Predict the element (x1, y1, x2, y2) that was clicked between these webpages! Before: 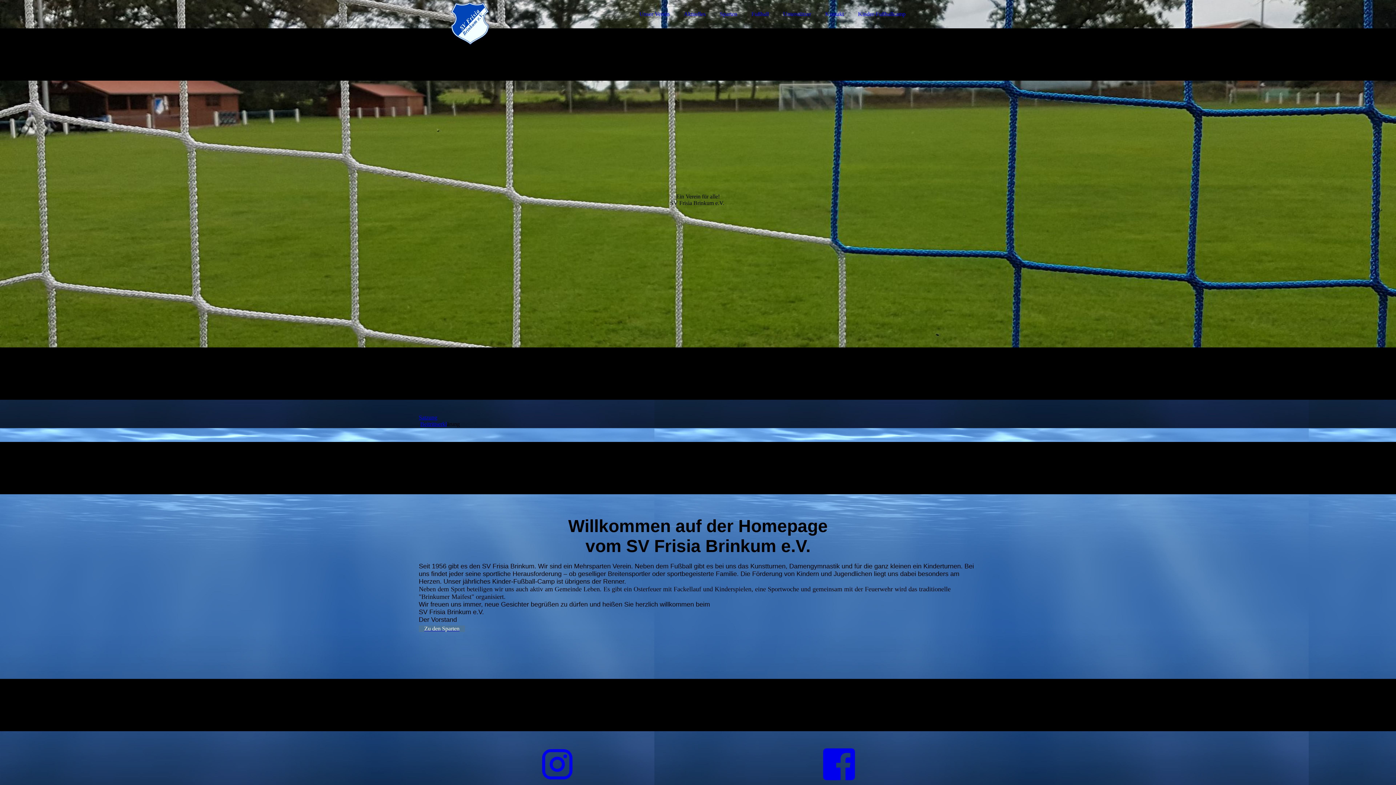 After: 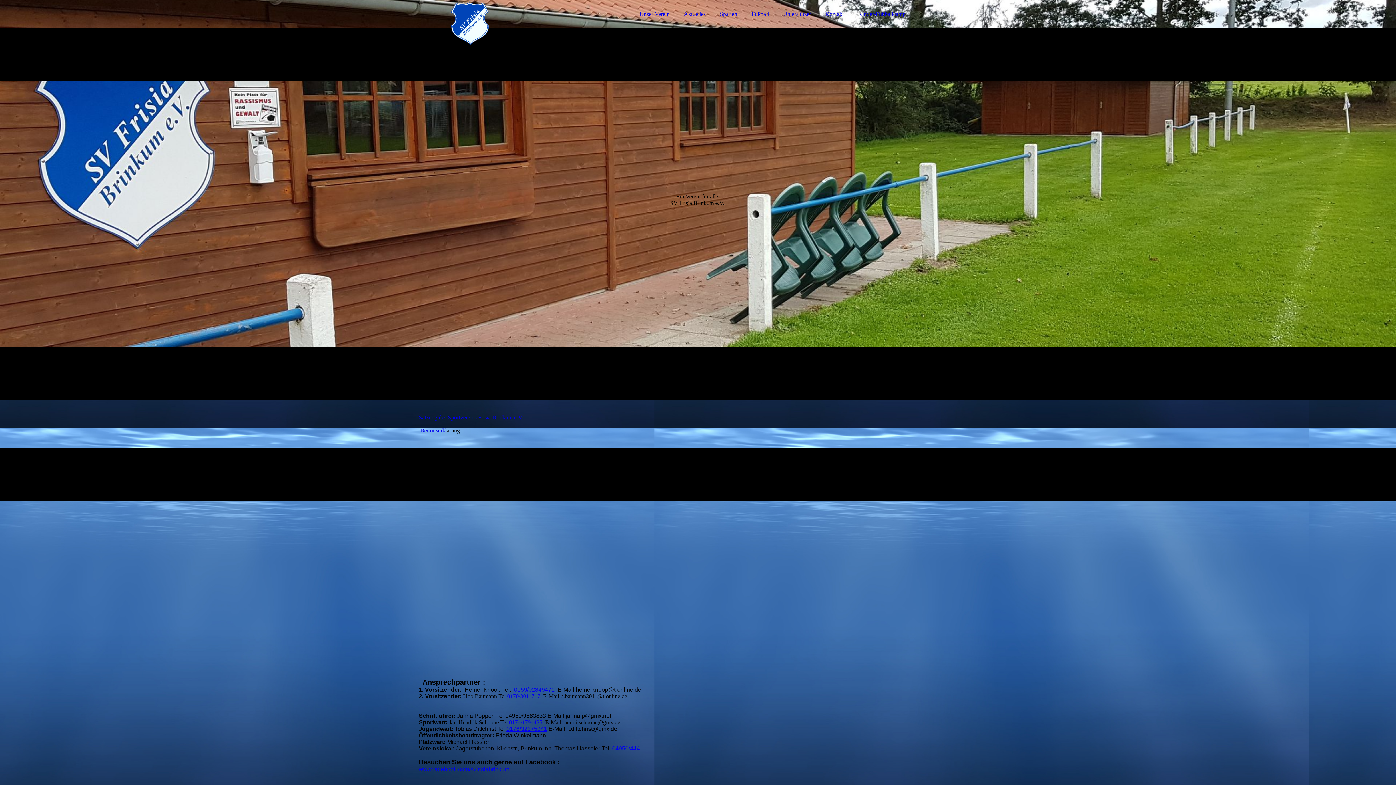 Action: label: Kontakt bbox: (818, 6, 850, 21)